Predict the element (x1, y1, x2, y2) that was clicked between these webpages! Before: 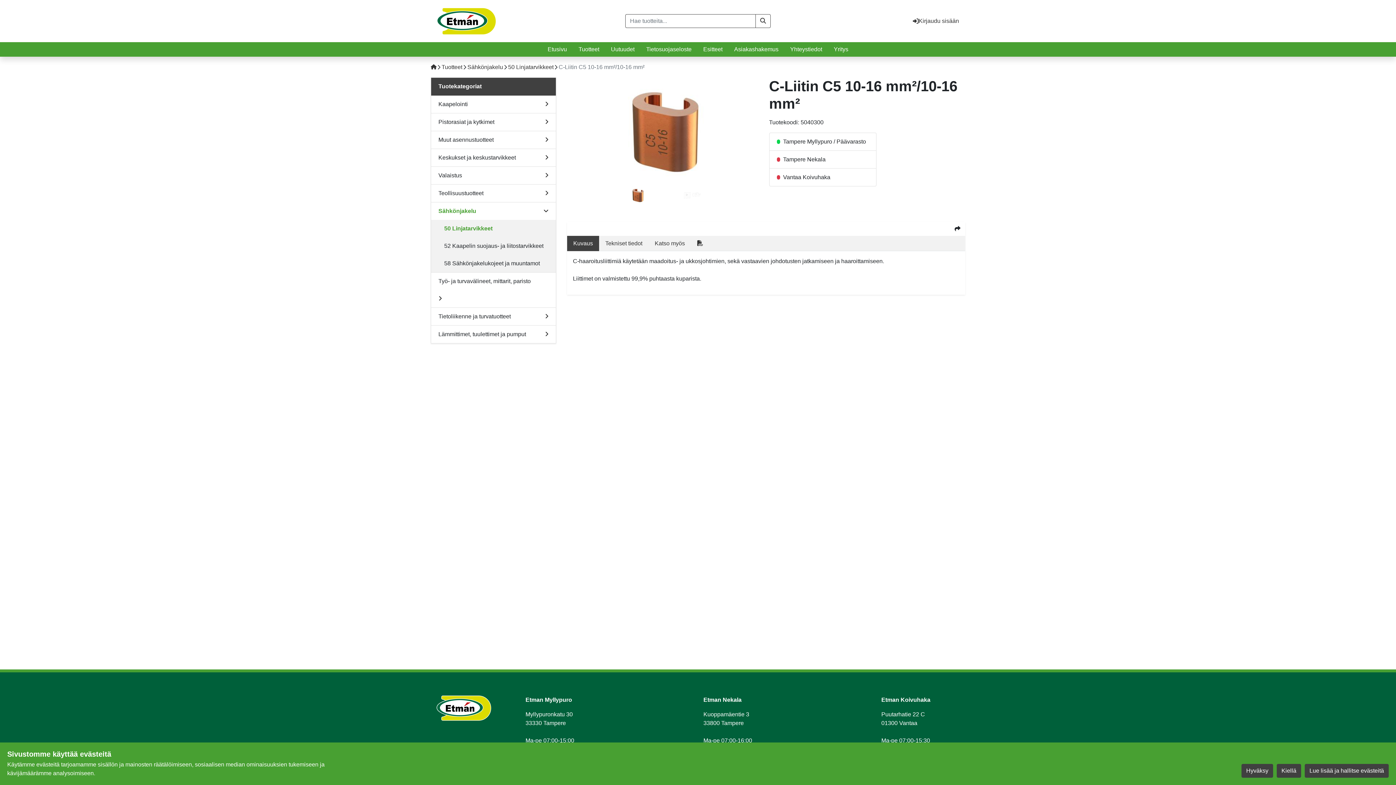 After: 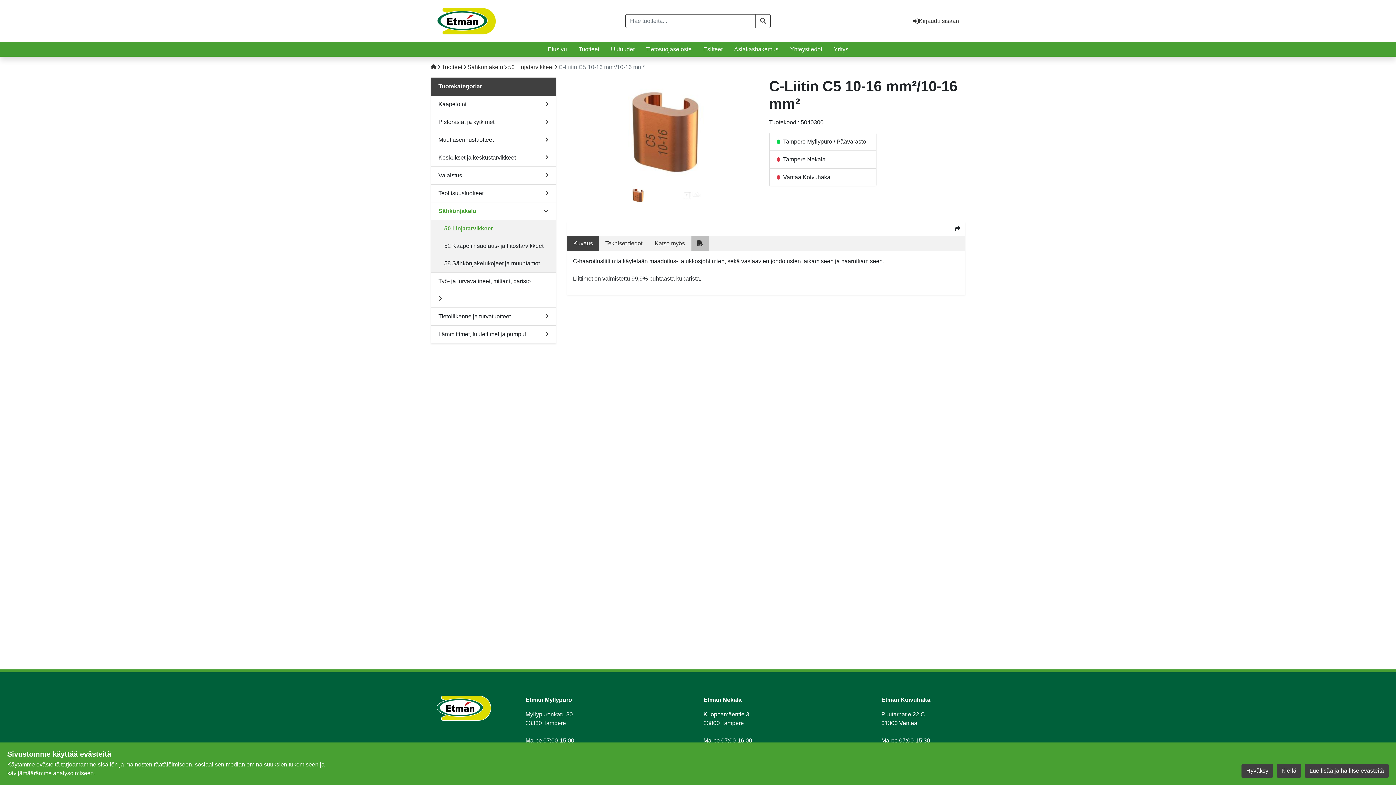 Action: bbox: (691, 236, 709, 251)